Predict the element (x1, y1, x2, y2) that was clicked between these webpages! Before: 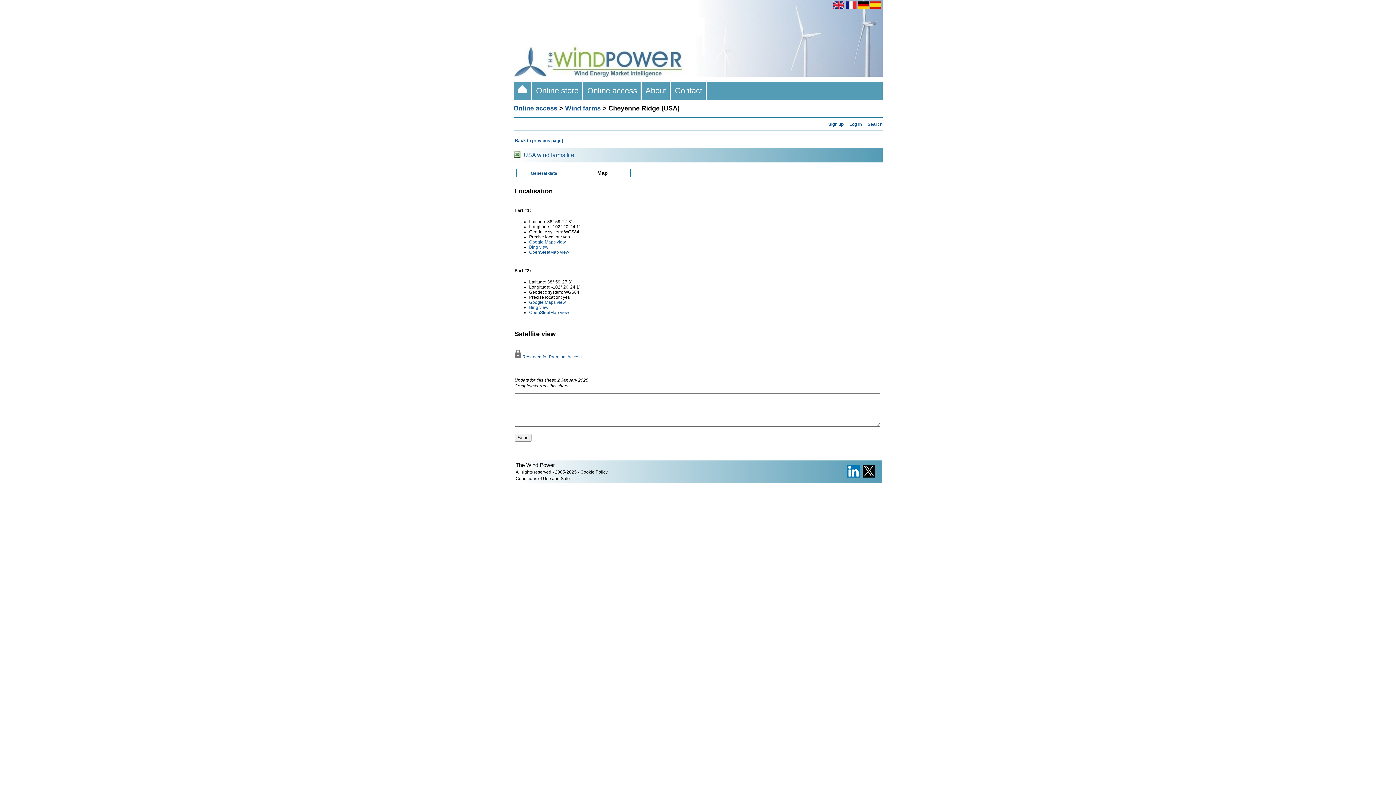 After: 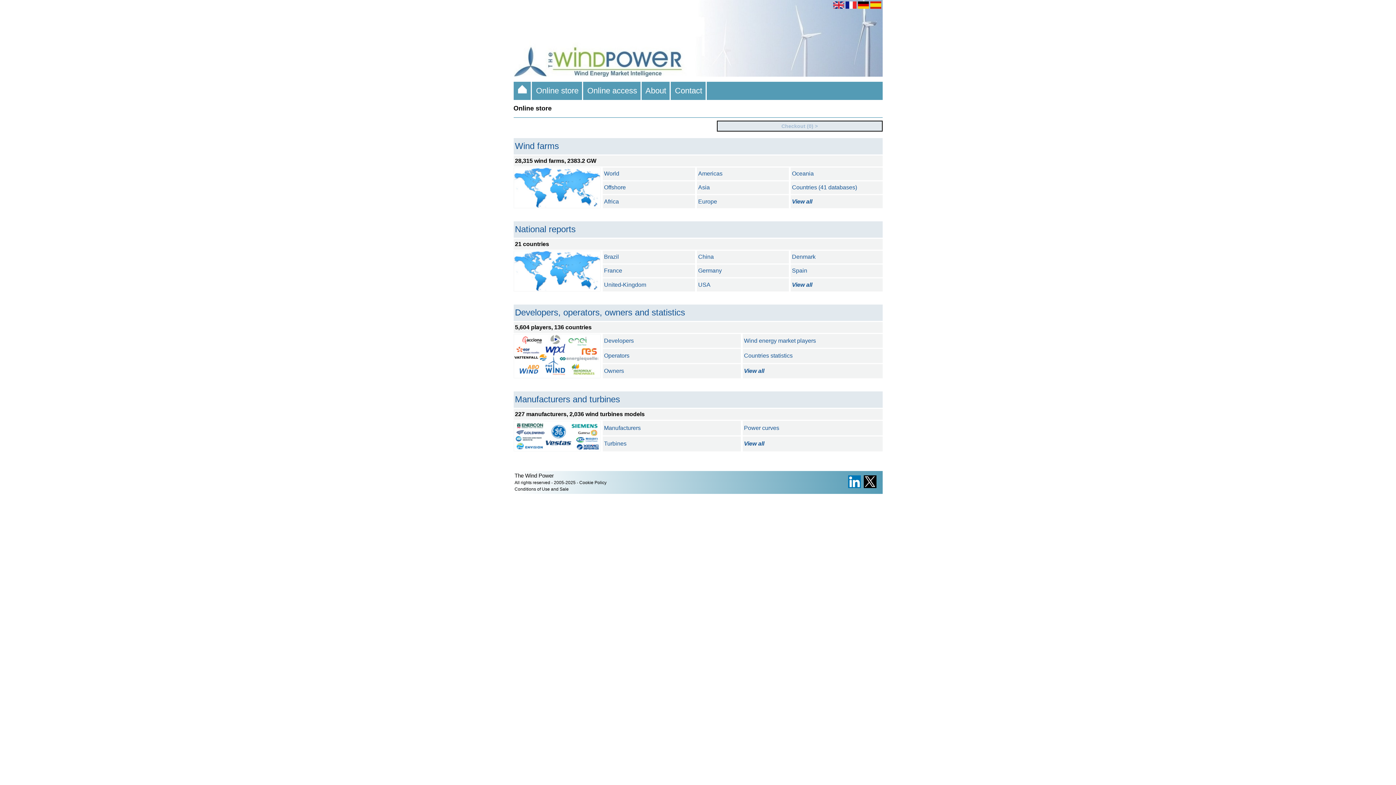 Action: label:   Online store   bbox: (531, 81, 583, 100)